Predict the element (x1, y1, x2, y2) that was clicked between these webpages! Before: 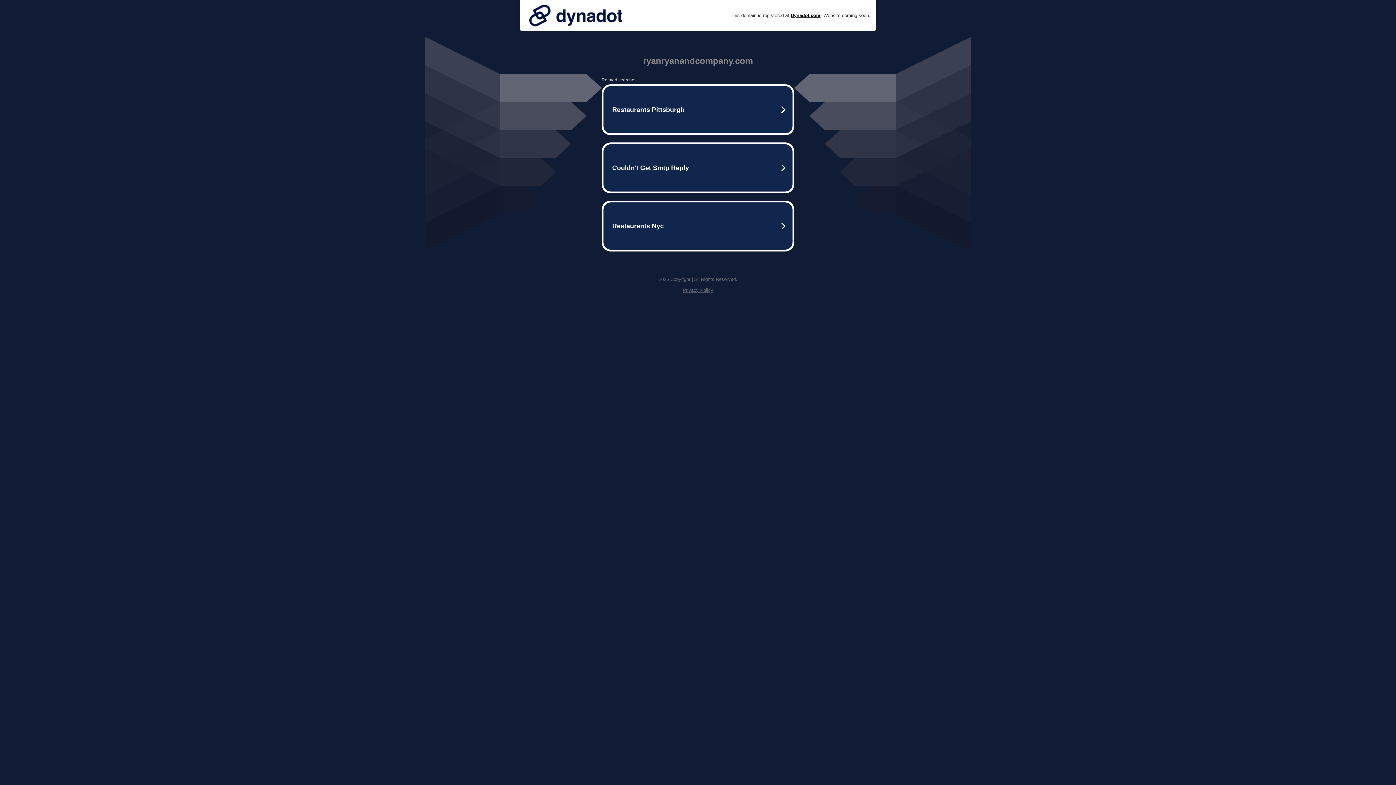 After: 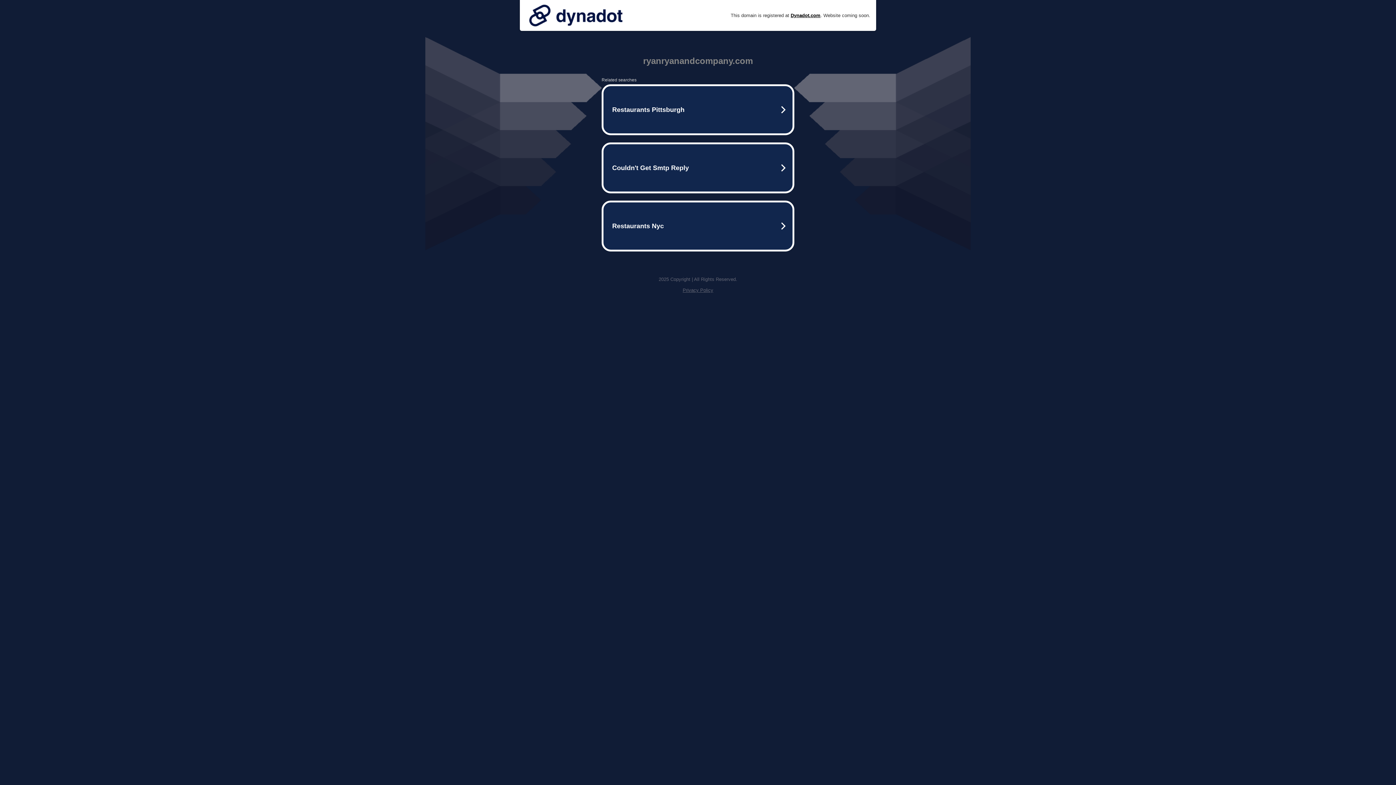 Action: bbox: (525, 0, 626, 30)